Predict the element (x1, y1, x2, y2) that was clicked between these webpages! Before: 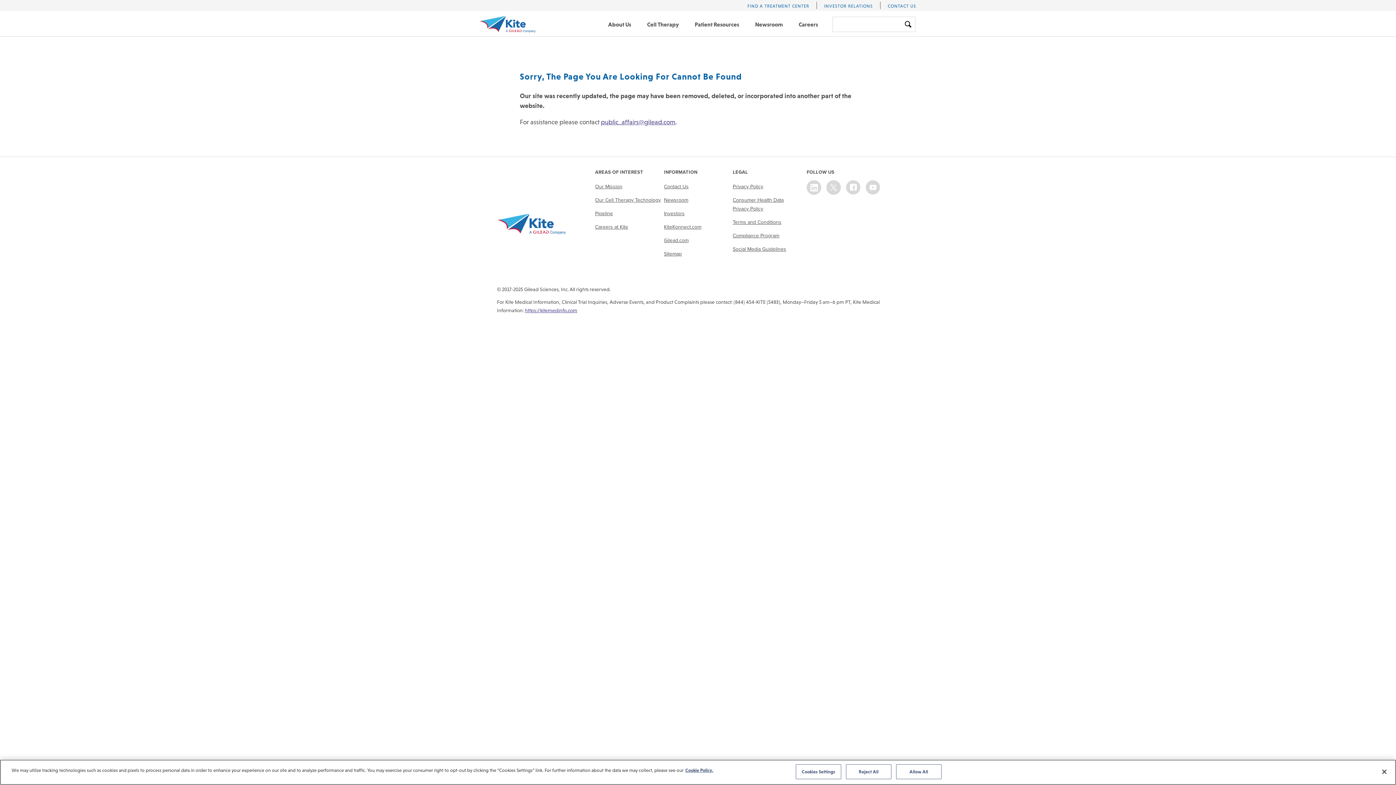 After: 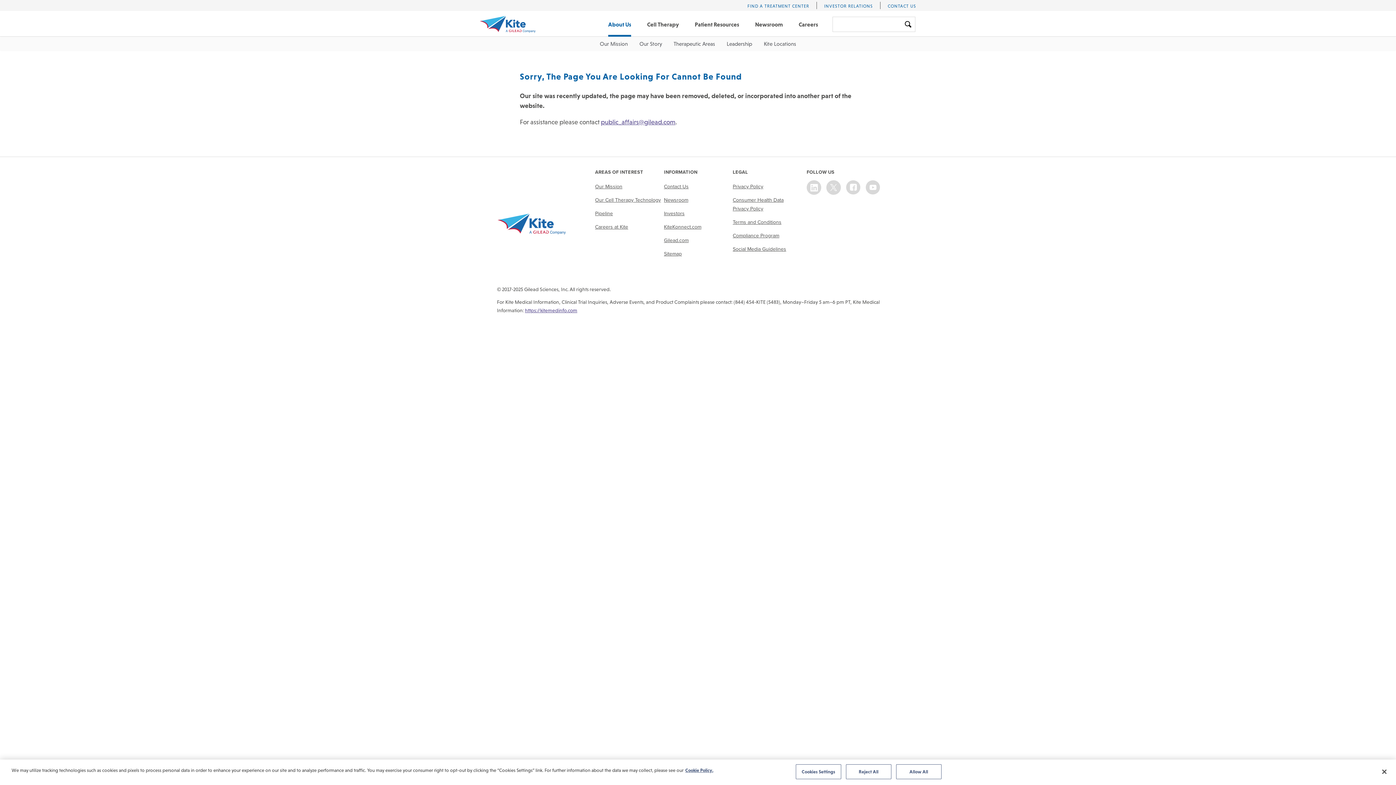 Action: label: About Us bbox: (608, 20, 631, 28)